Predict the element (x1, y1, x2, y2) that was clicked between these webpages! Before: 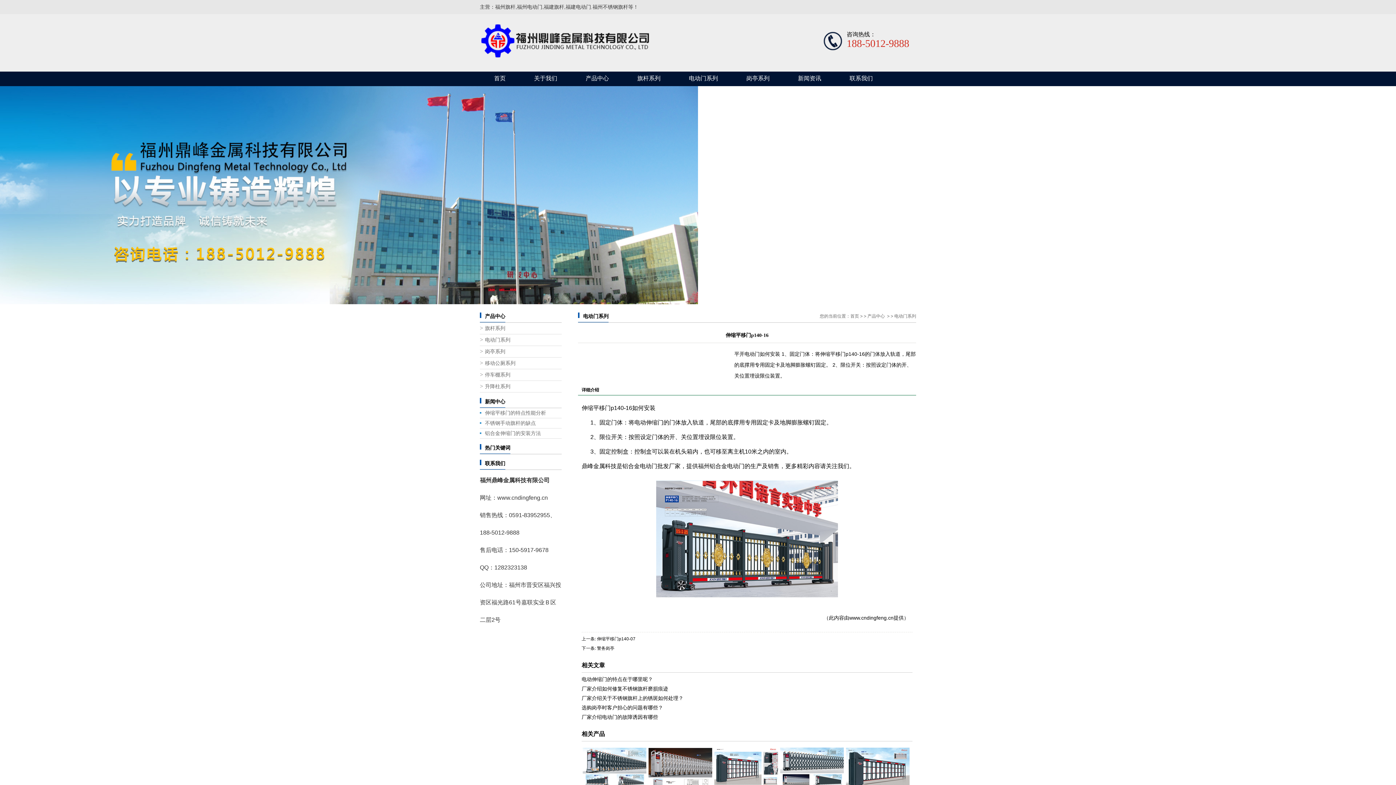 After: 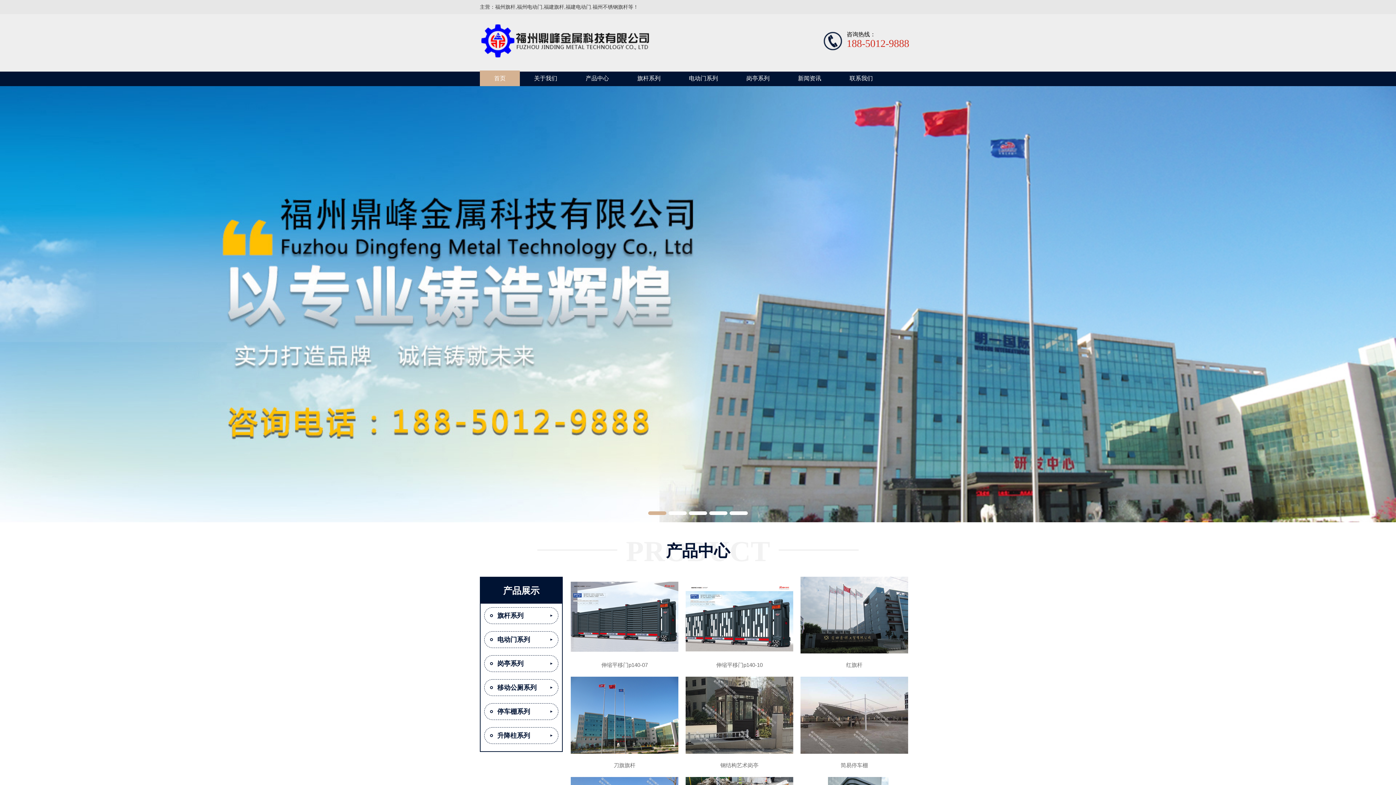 Action: bbox: (480, 70, 520, 86) label: 首页